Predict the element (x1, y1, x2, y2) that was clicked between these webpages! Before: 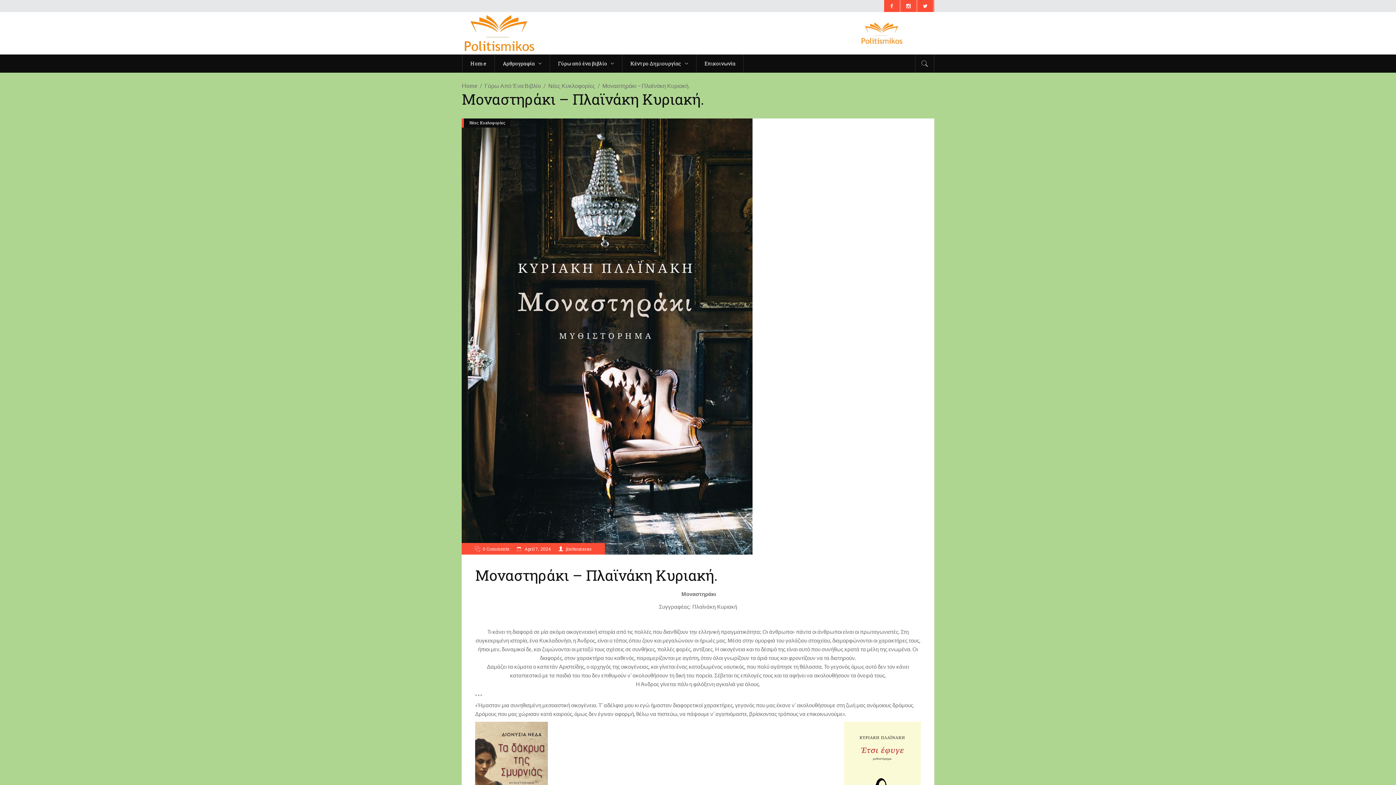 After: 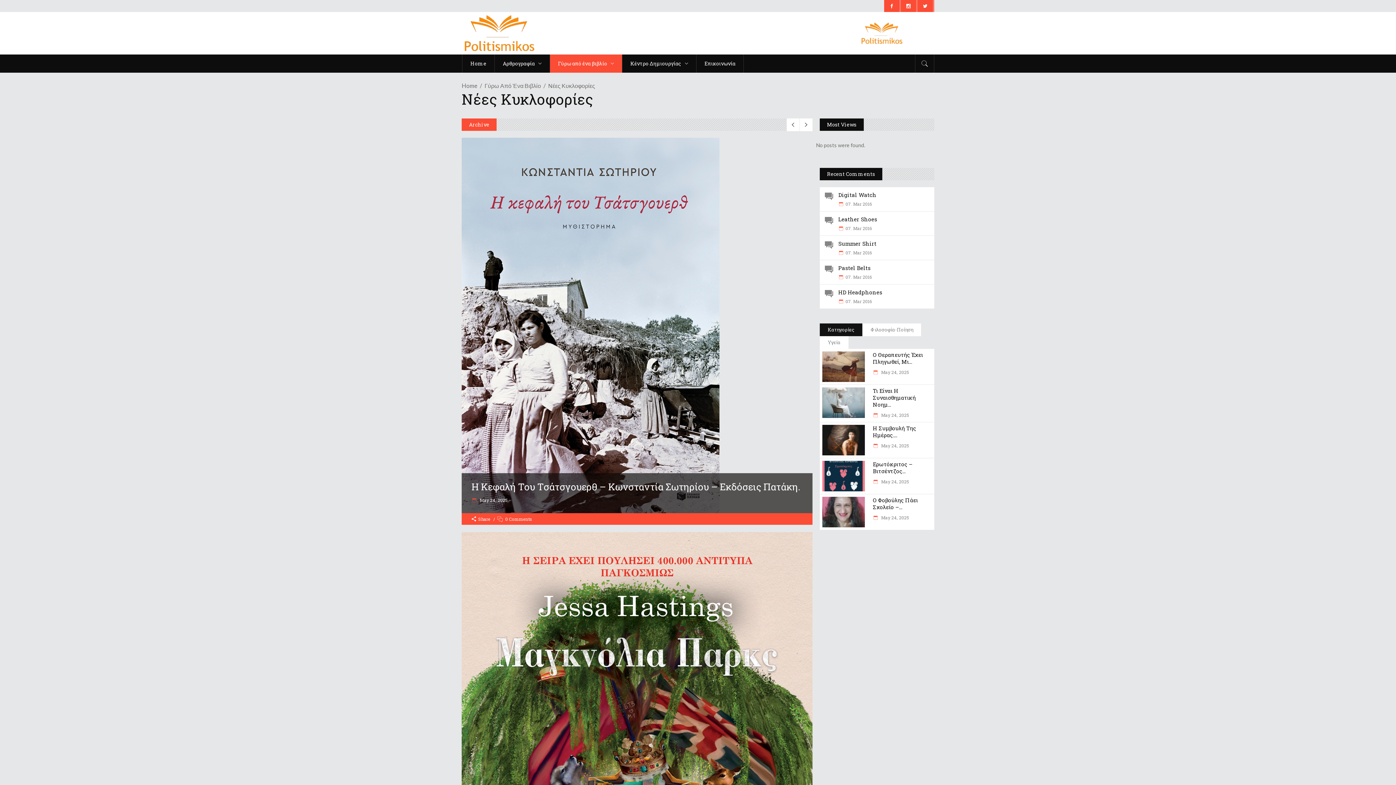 Action: bbox: (548, 81, 595, 90) label: Νέες Κυκλοφορίες